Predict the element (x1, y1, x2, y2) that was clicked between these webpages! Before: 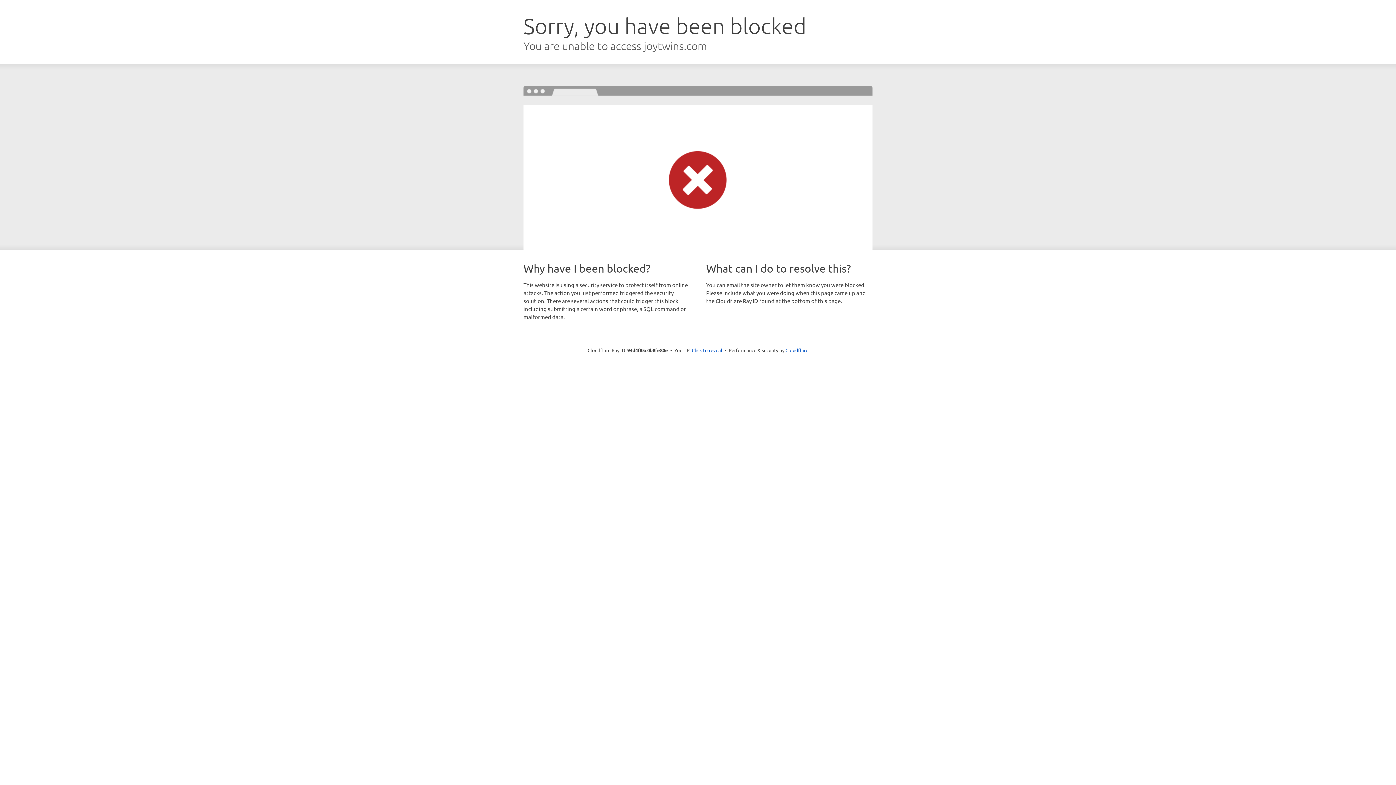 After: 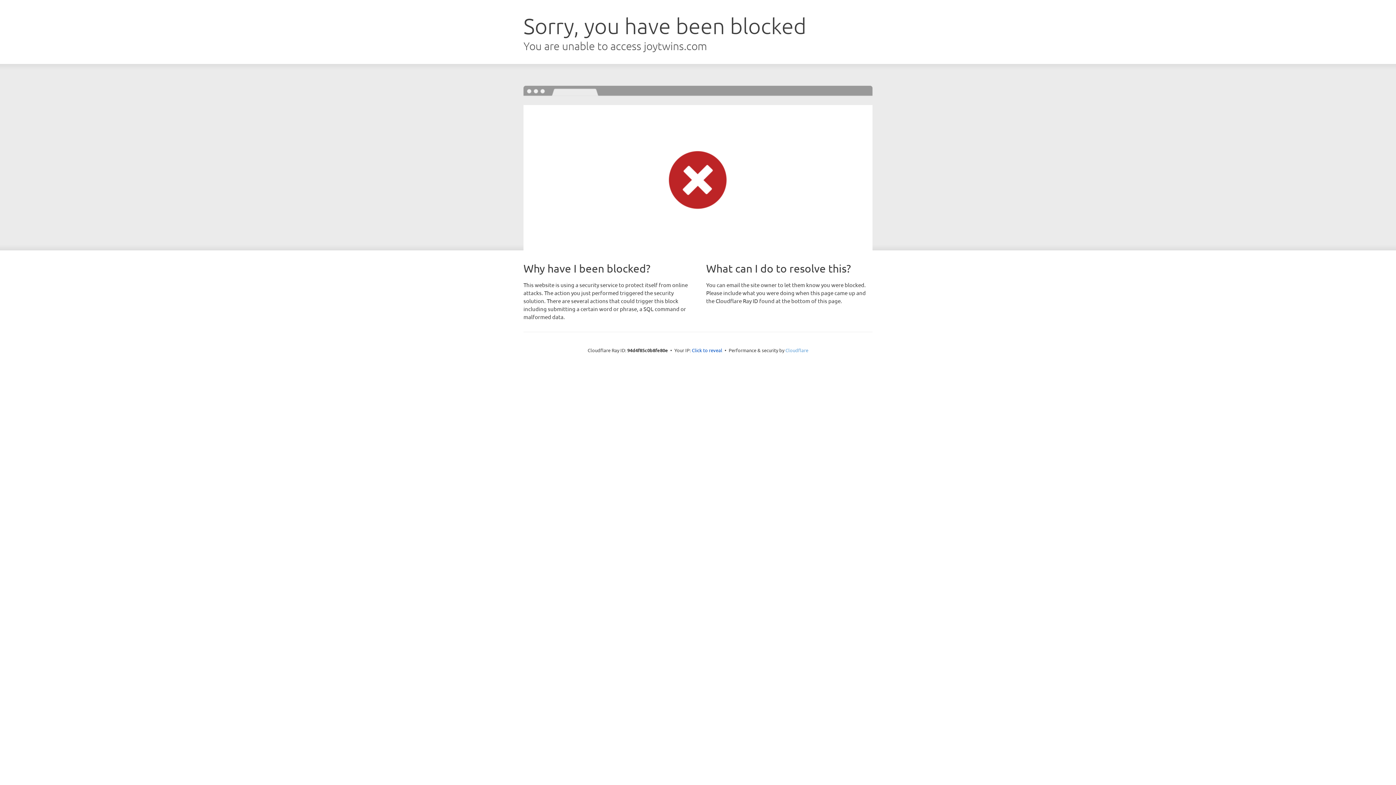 Action: bbox: (785, 347, 808, 353) label: Cloudflare